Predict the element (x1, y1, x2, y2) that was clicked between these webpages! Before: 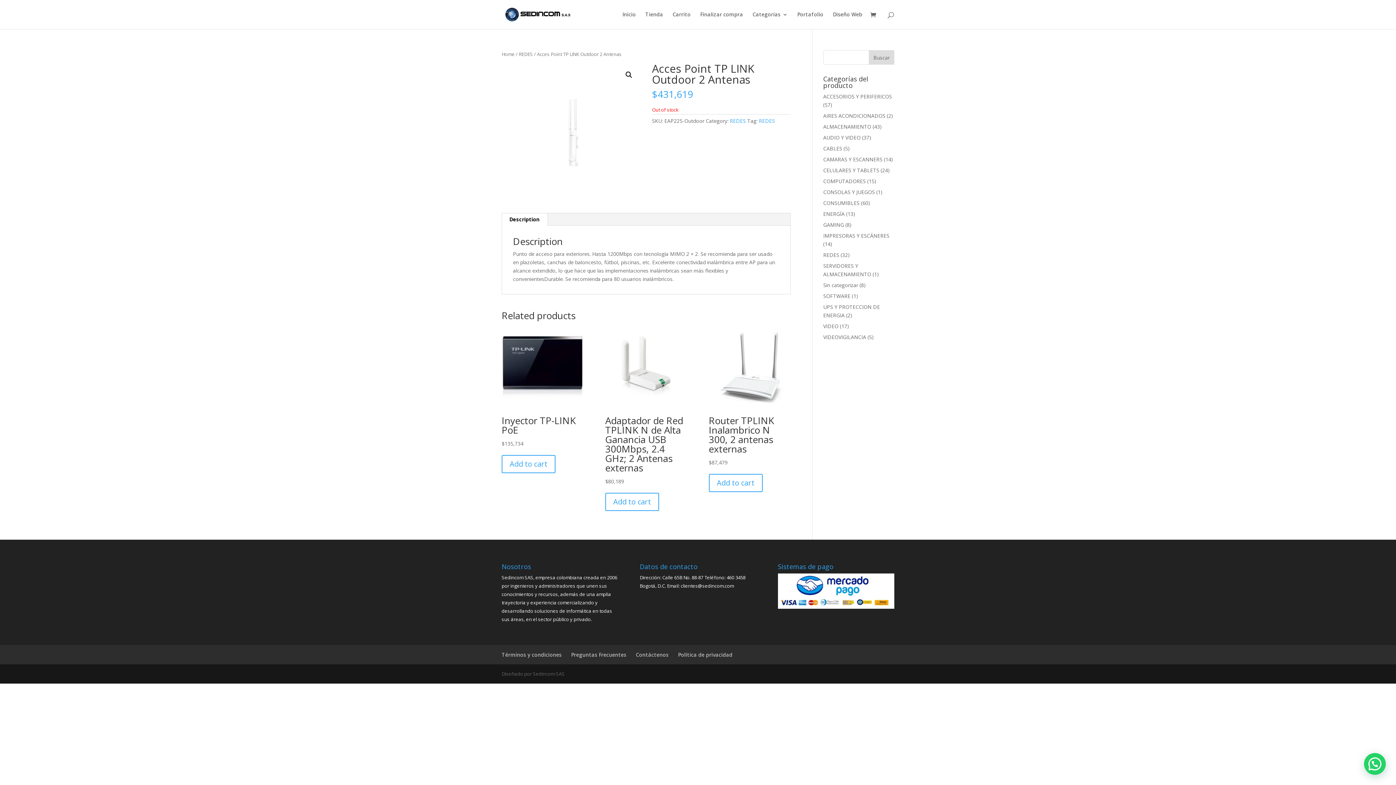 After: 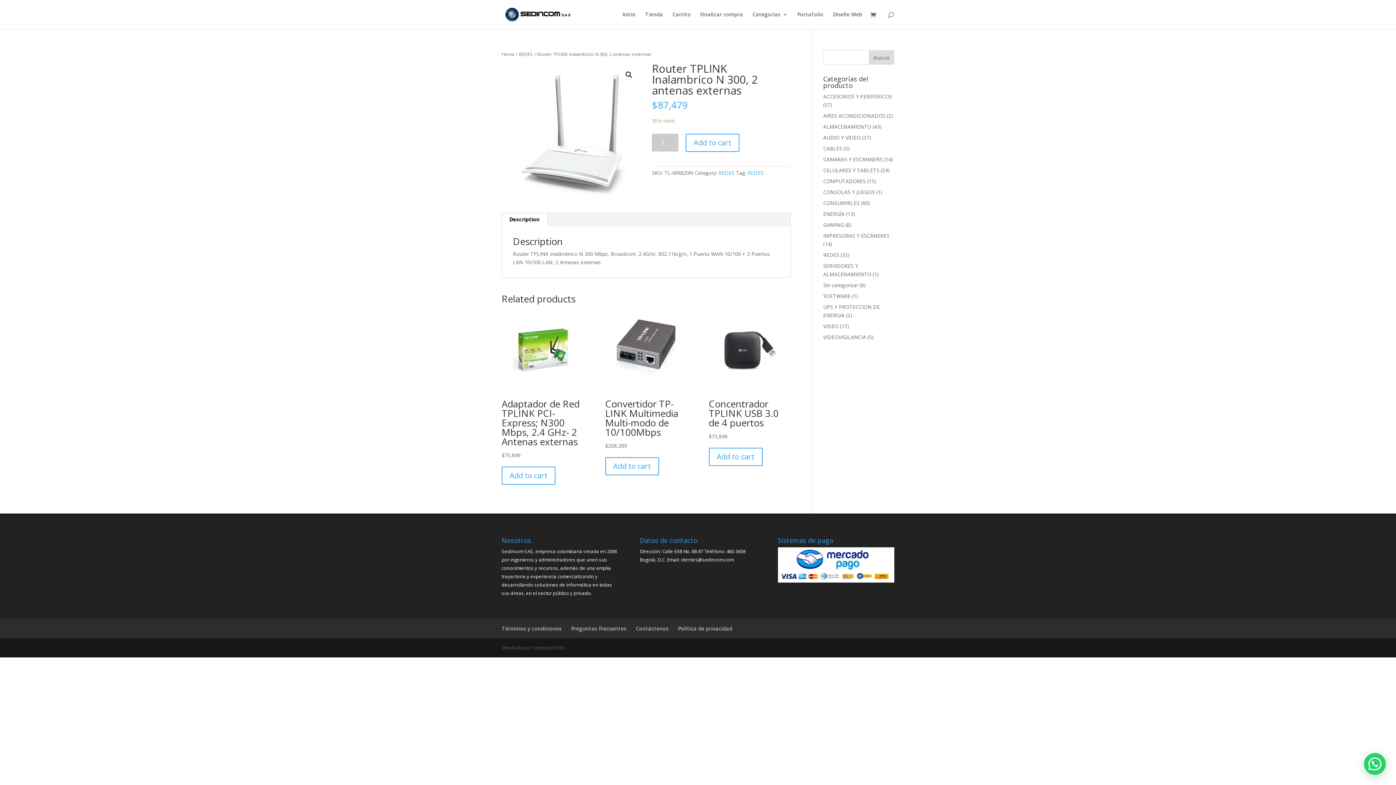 Action: bbox: (708, 326, 790, 466) label: Router TPLINK Inalambrico N 300, 2 antenas externas
$87,479